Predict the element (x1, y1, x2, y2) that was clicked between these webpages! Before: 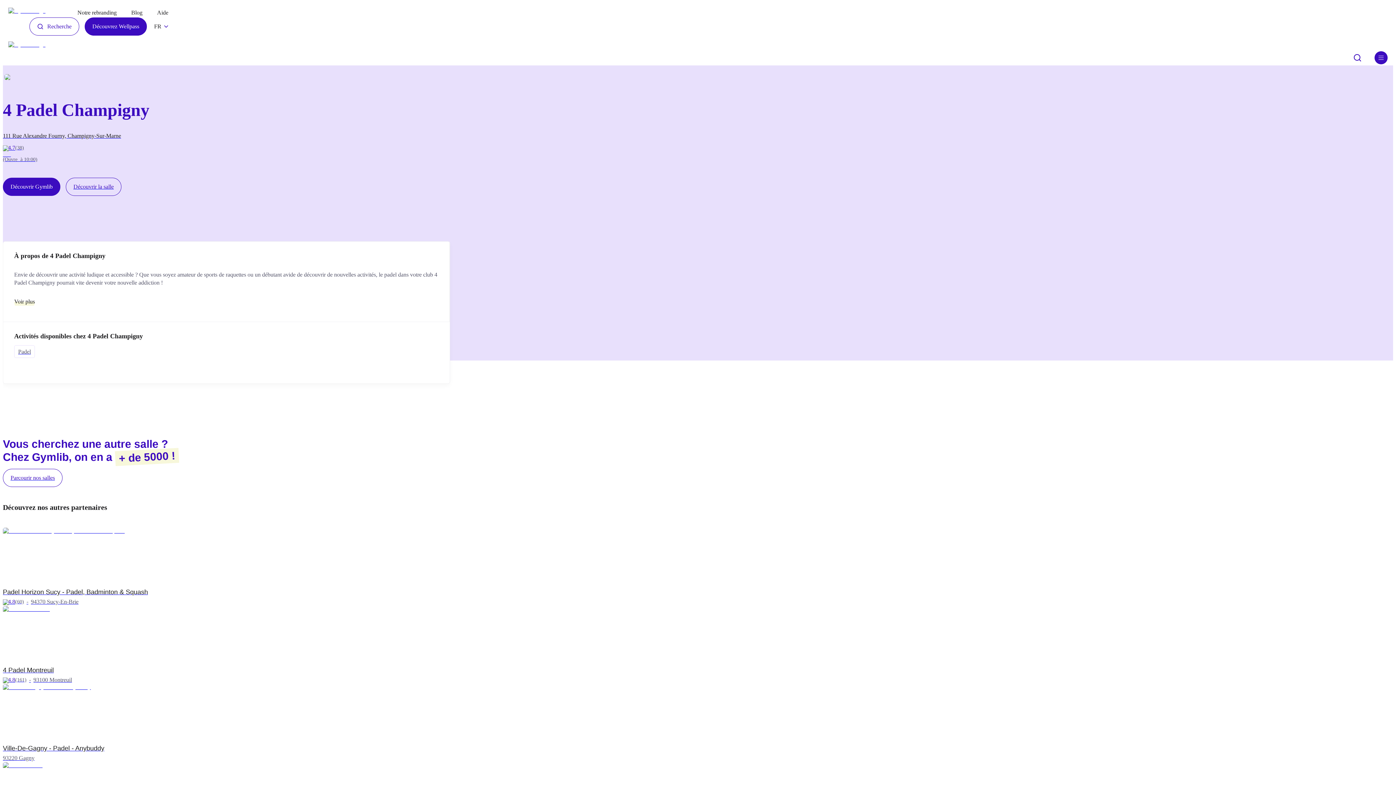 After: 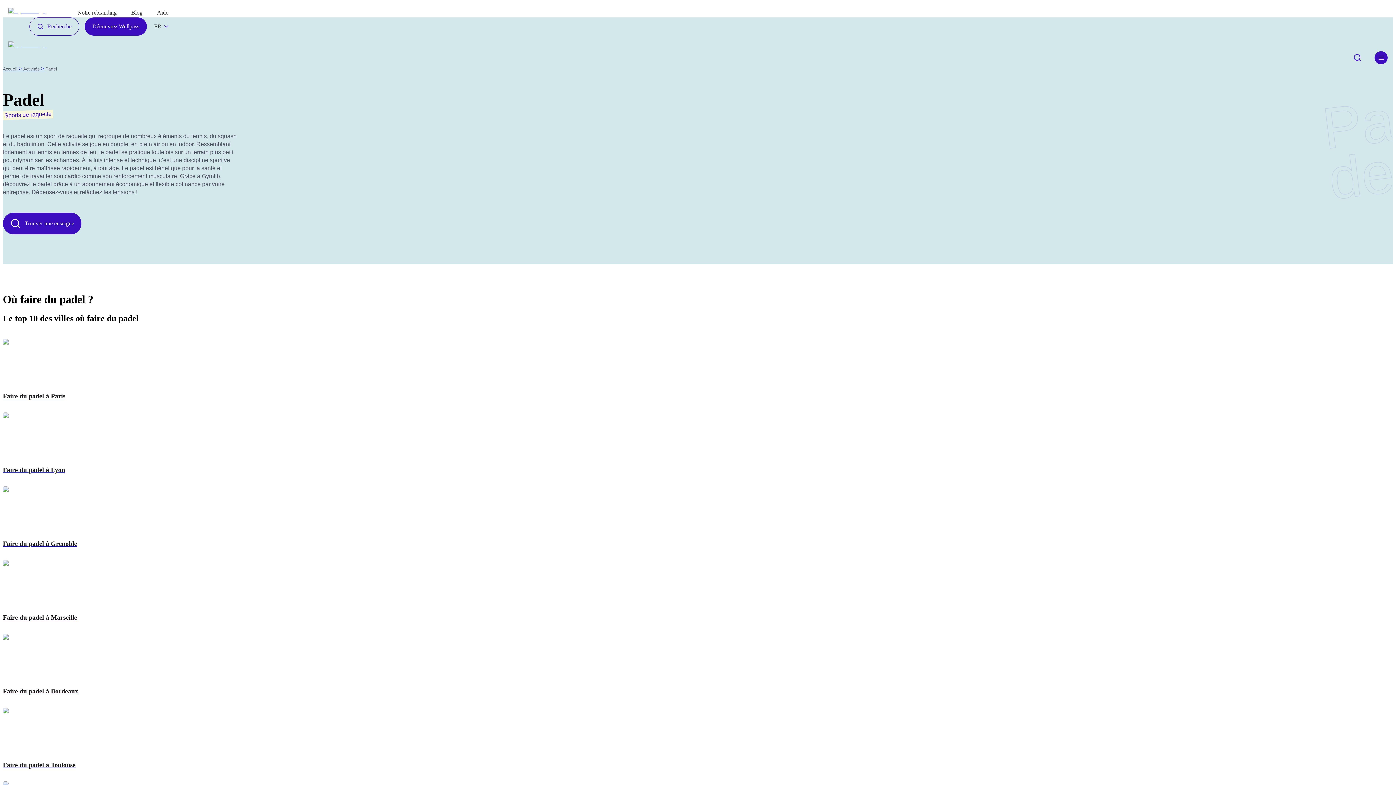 Action: bbox: (14, 345, 38, 361) label: Padel